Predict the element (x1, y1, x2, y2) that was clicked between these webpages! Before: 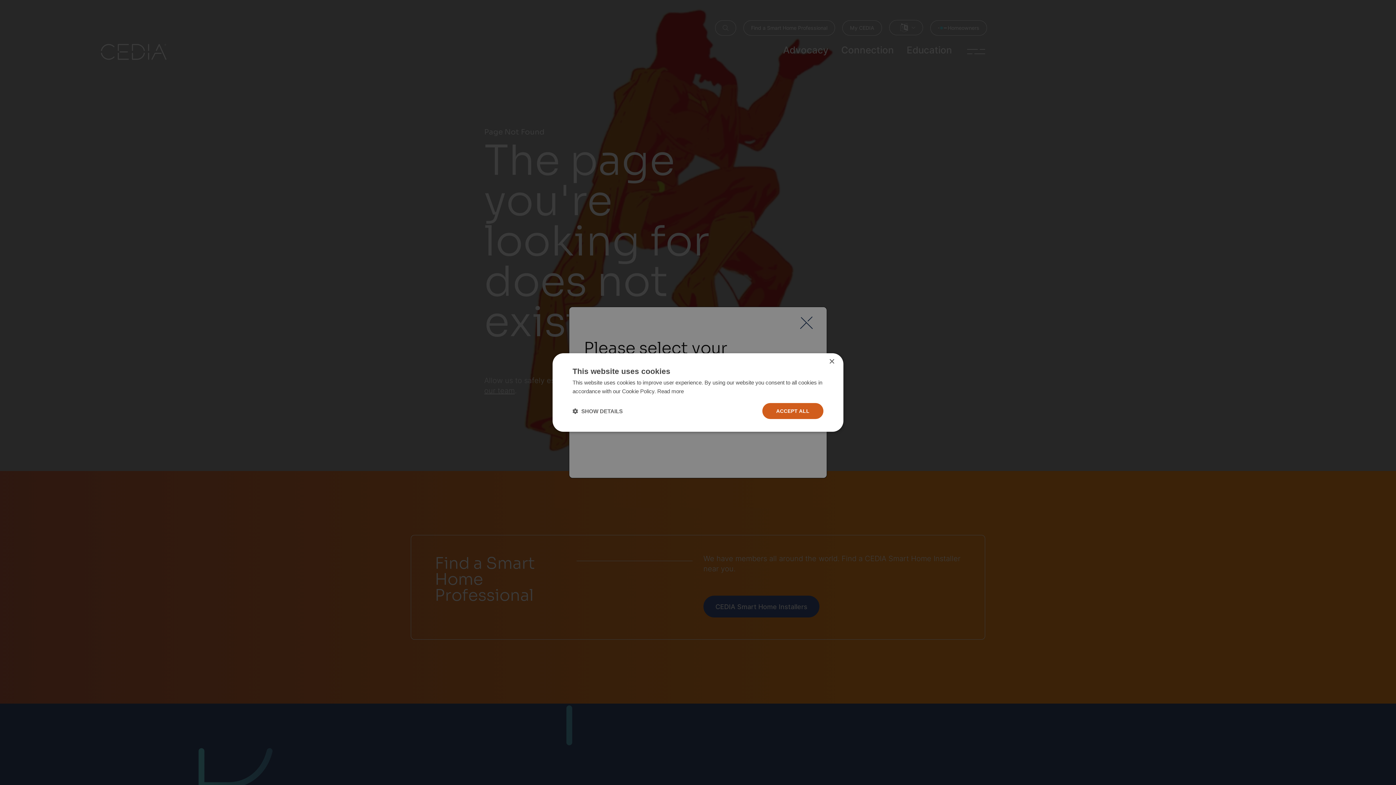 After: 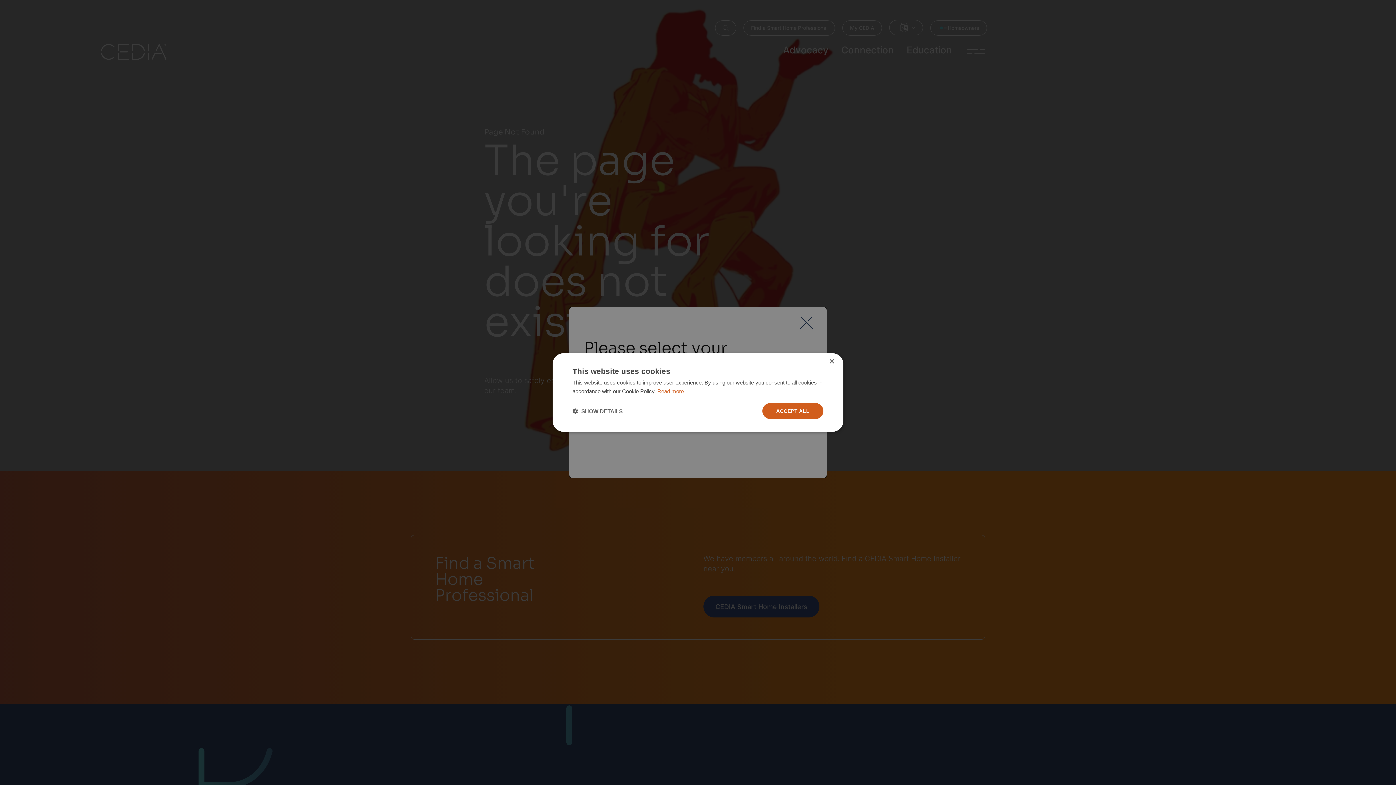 Action: bbox: (657, 388, 684, 394) label: Read more, opens a new window